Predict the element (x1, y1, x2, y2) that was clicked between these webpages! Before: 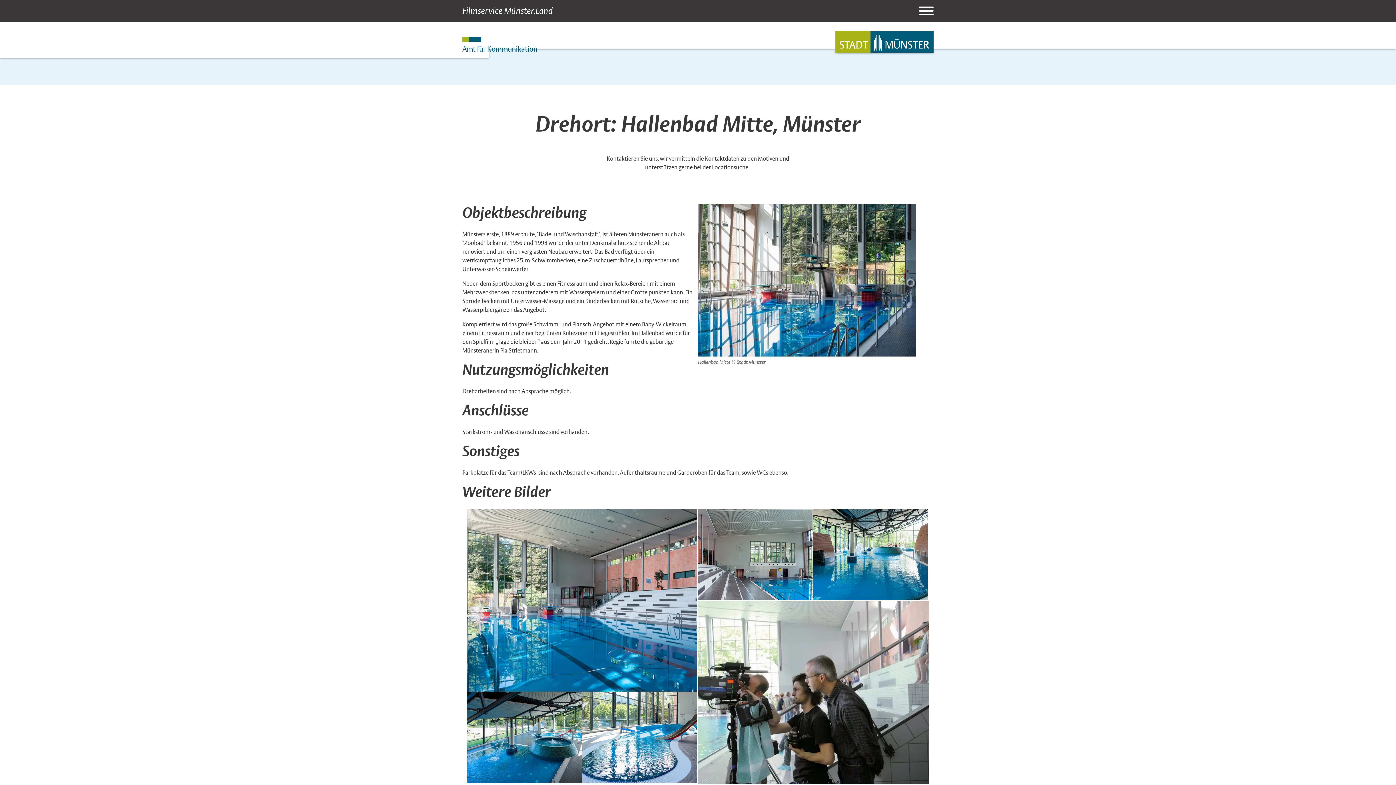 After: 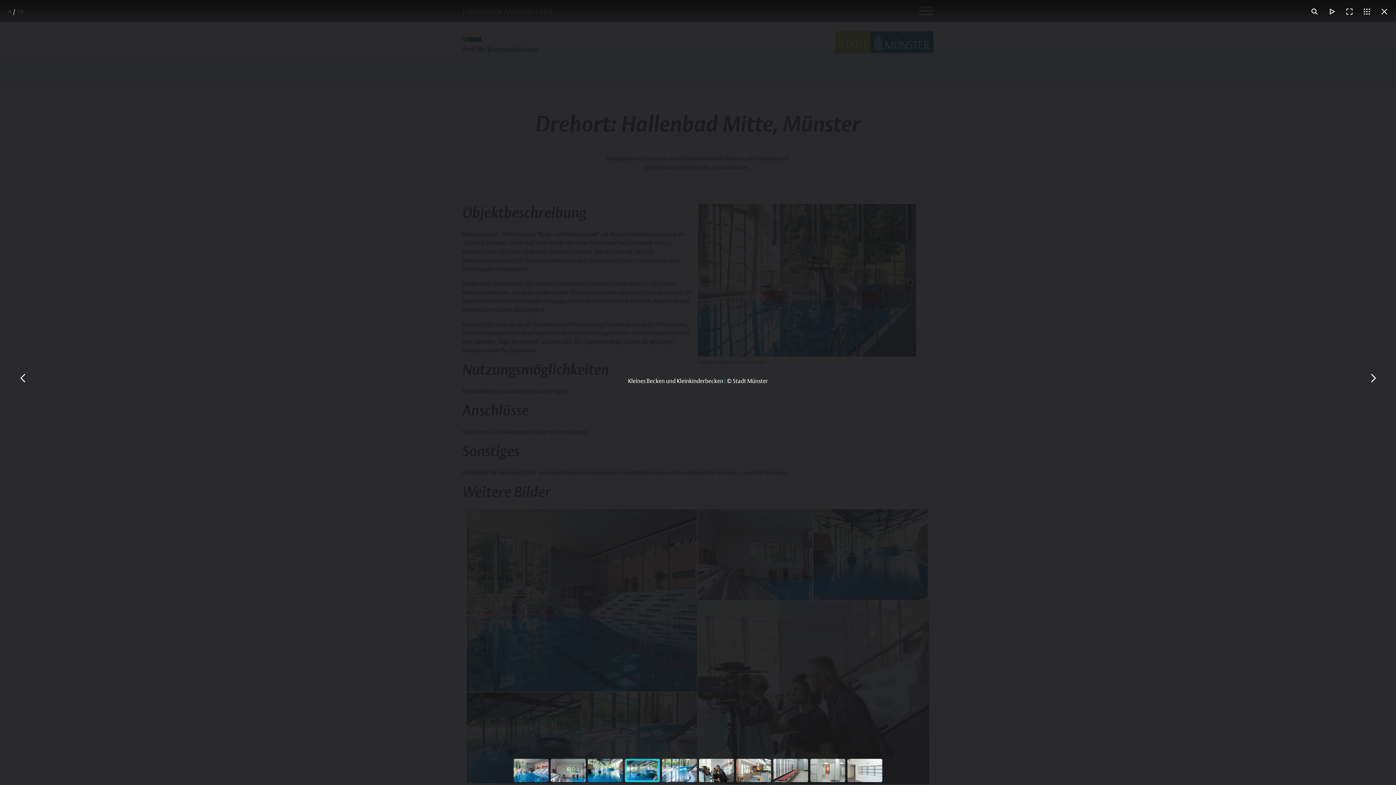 Action: bbox: (466, 692, 581, 783)